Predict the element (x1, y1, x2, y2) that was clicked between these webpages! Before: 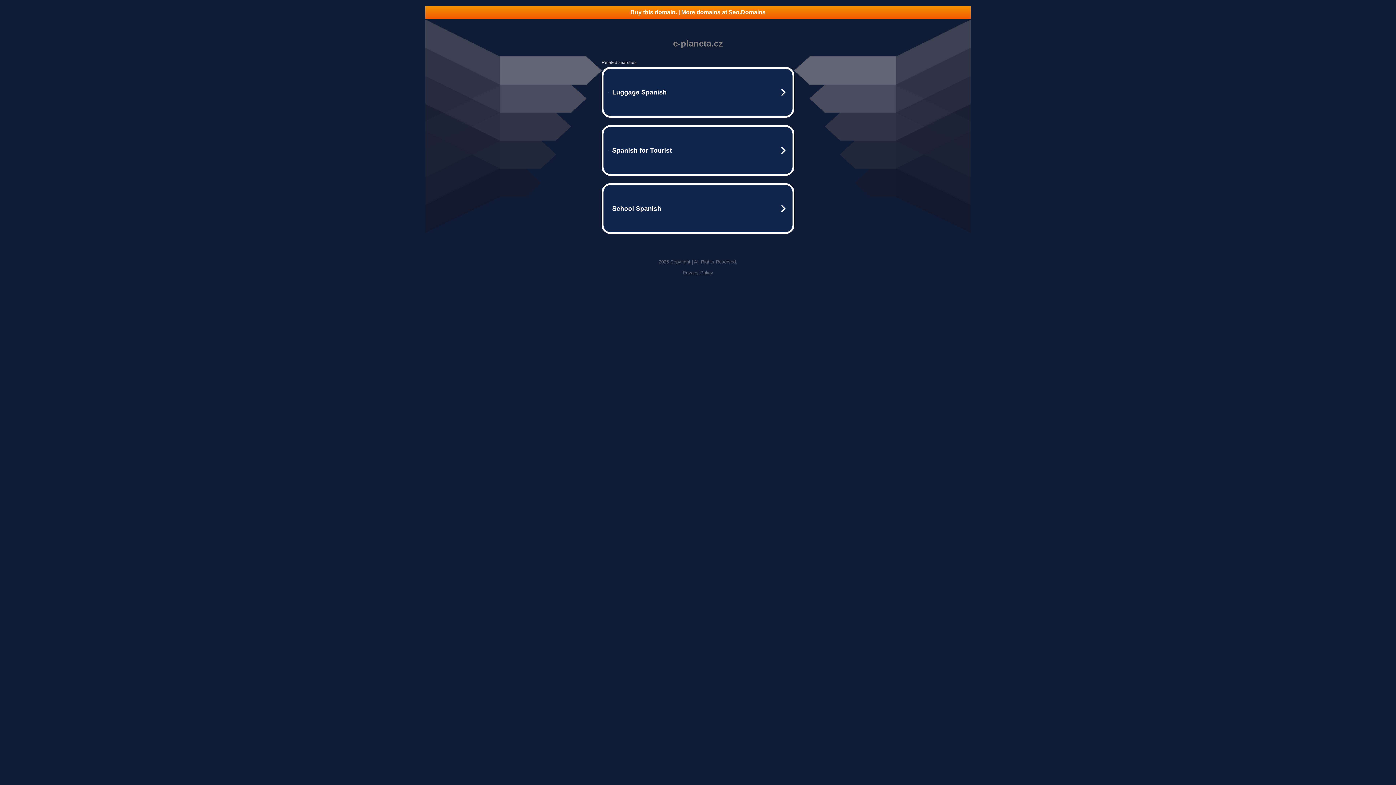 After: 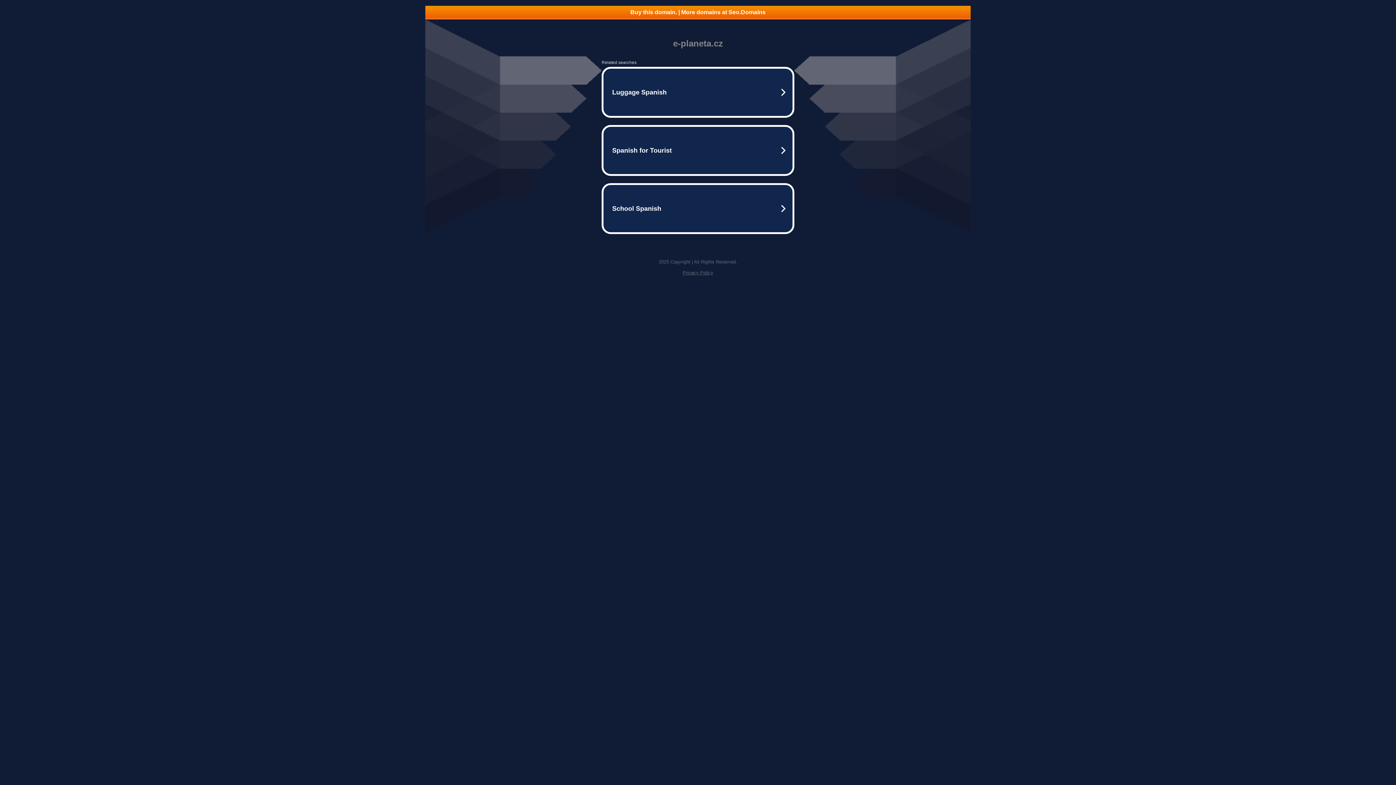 Action: bbox: (682, 270, 713, 275) label: Privacy Policy